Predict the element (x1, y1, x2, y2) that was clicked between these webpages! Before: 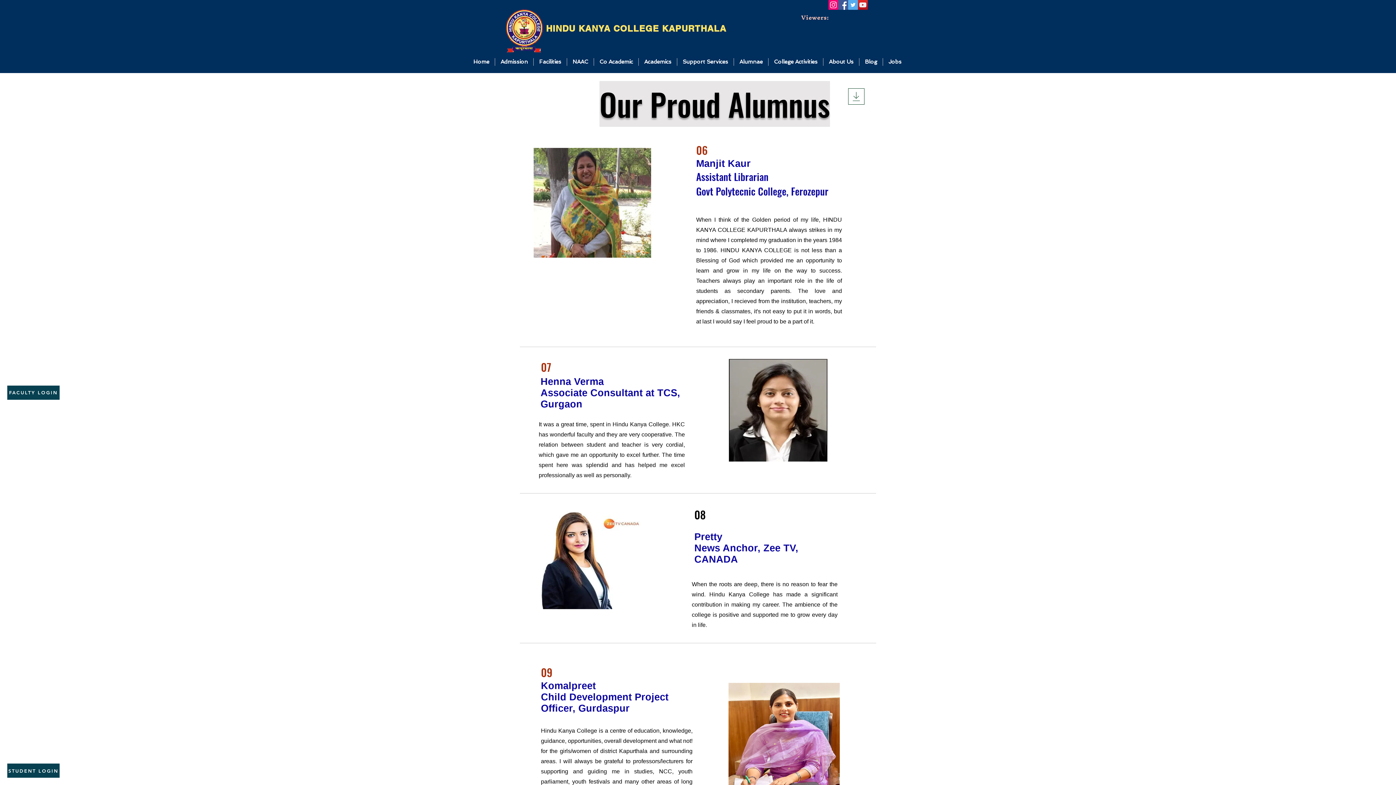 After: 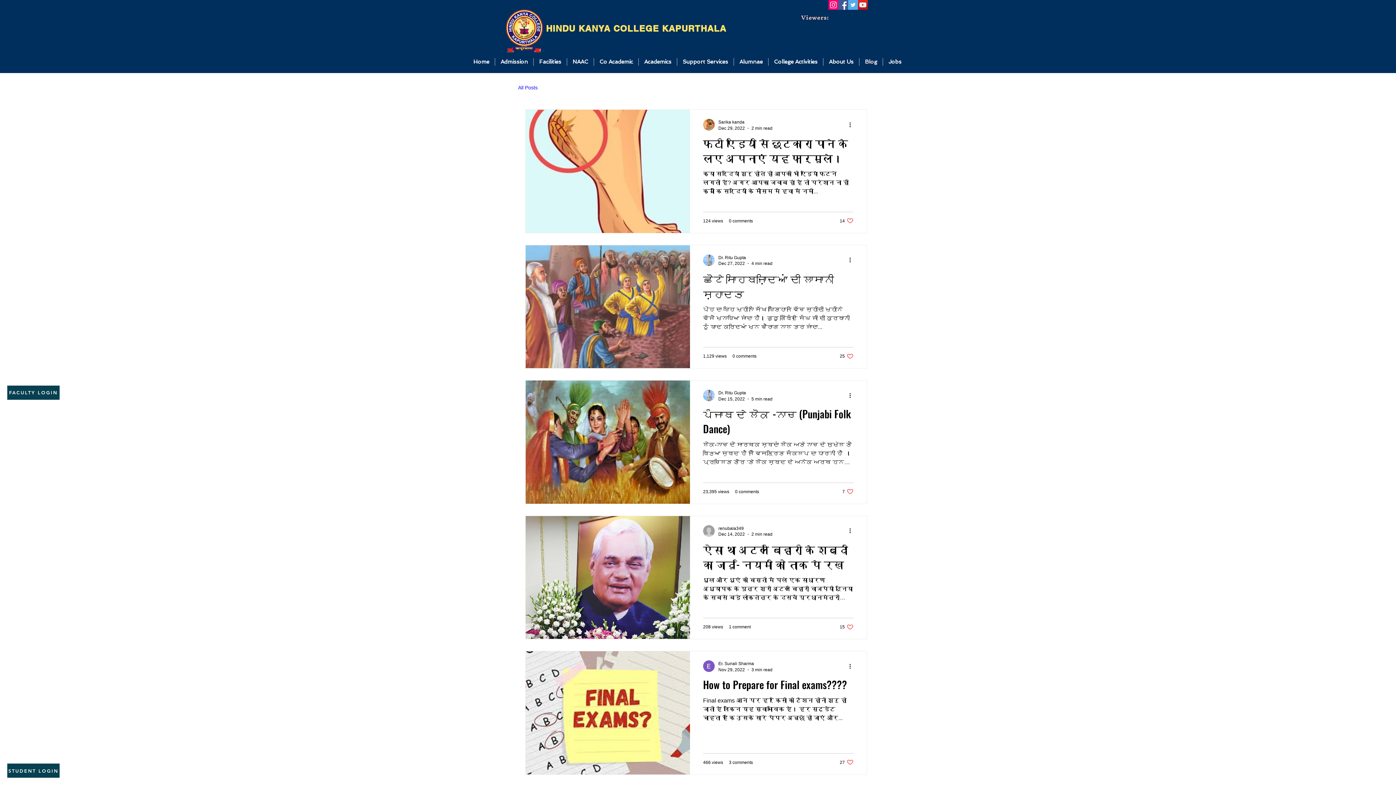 Action: label: Blog bbox: (859, 58, 882, 65)